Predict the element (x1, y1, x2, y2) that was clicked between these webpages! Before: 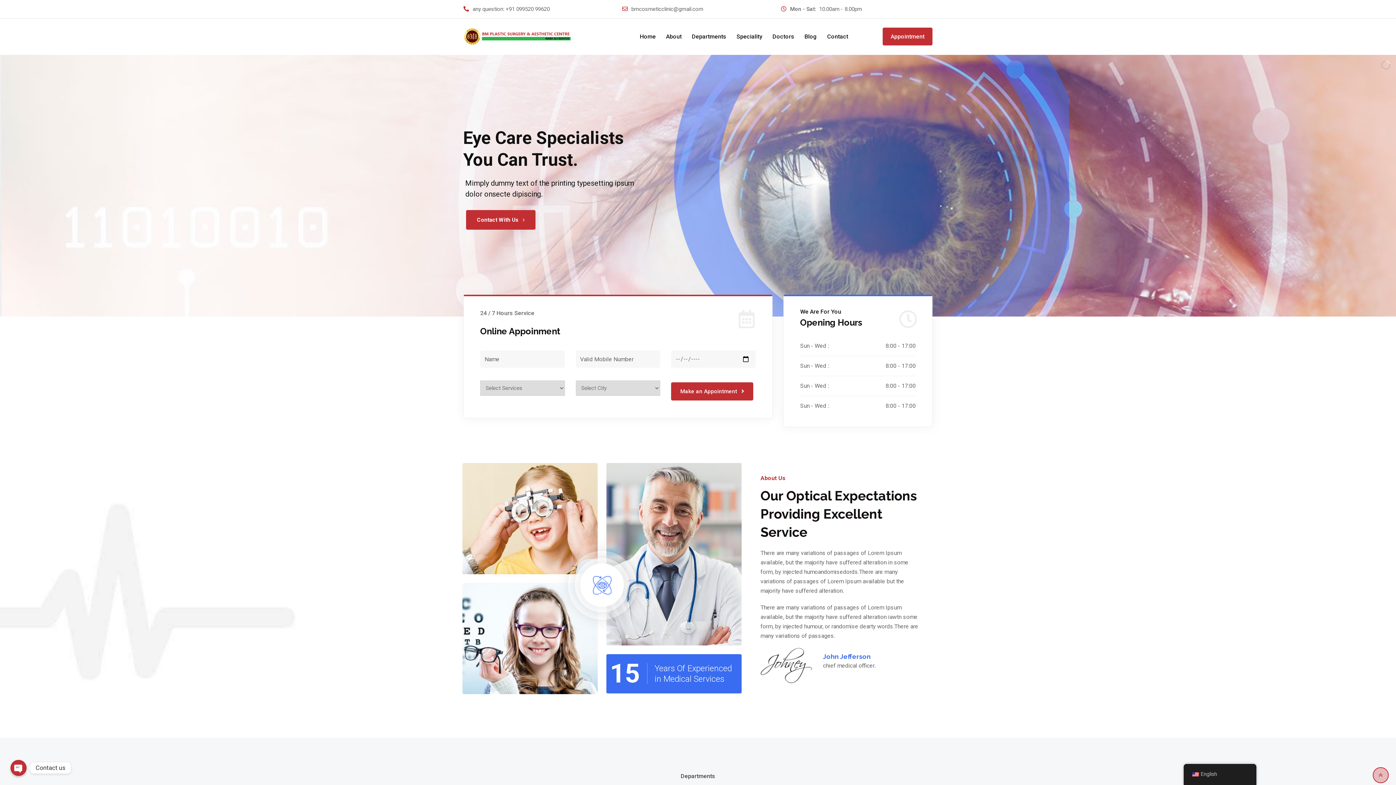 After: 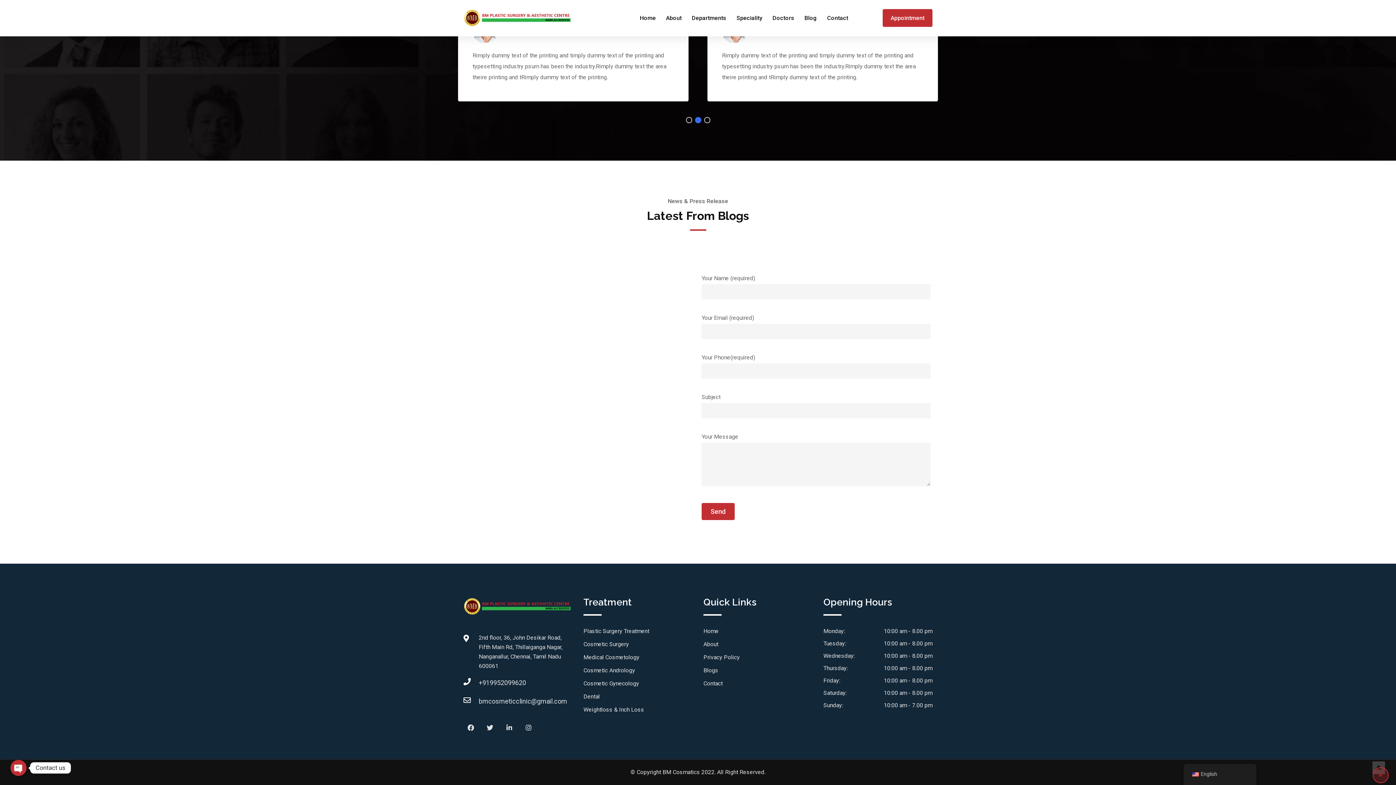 Action: bbox: (800, 18, 821, 54) label: Blog